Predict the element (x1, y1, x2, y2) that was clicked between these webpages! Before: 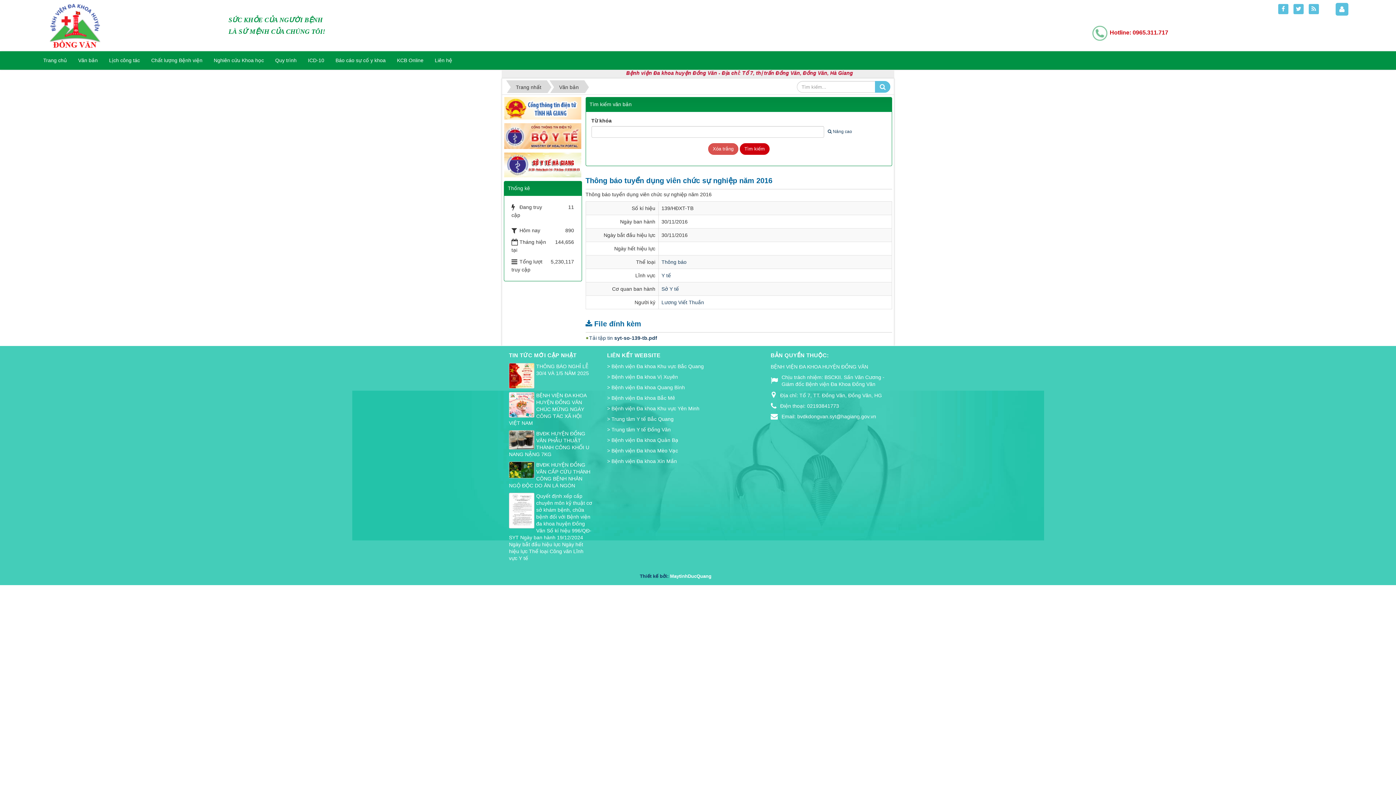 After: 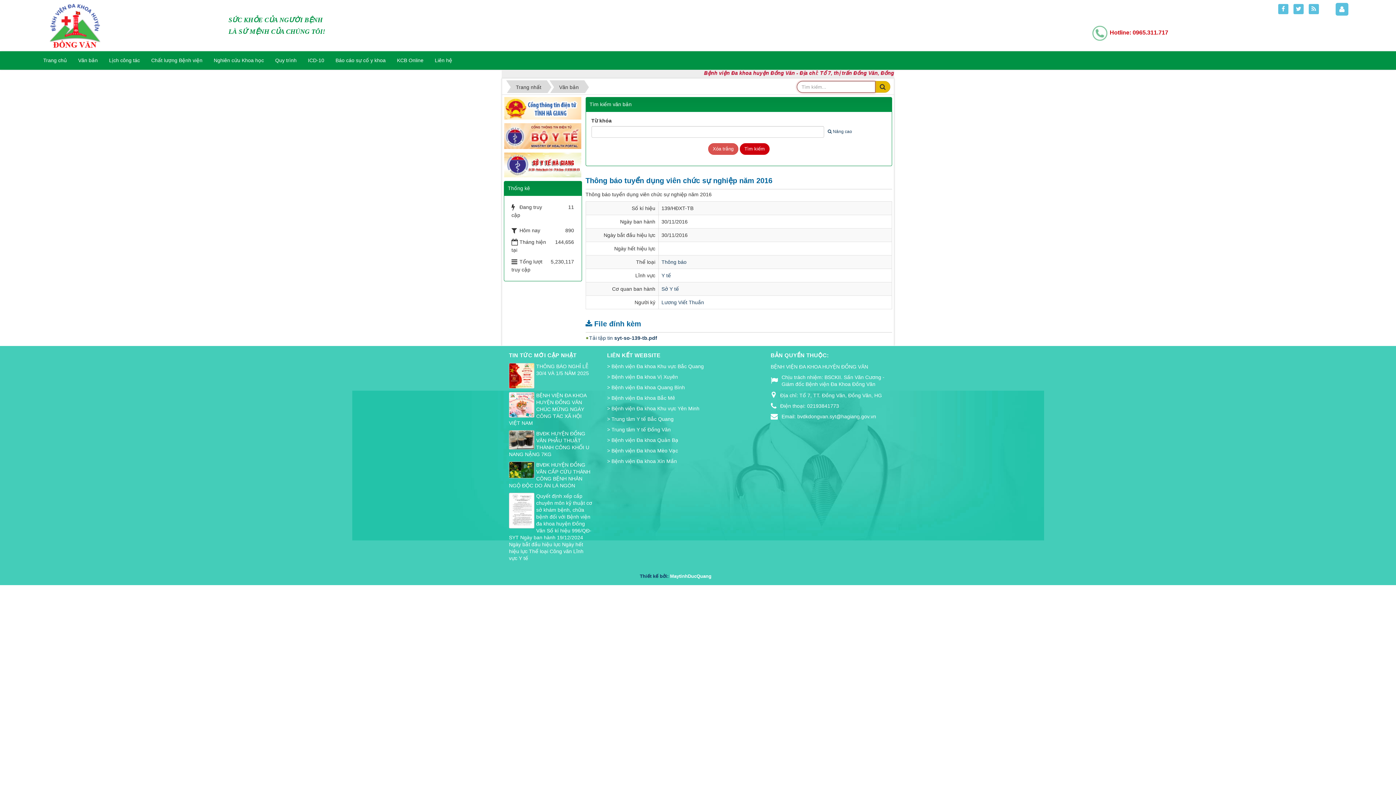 Action: bbox: (875, 81, 890, 92)